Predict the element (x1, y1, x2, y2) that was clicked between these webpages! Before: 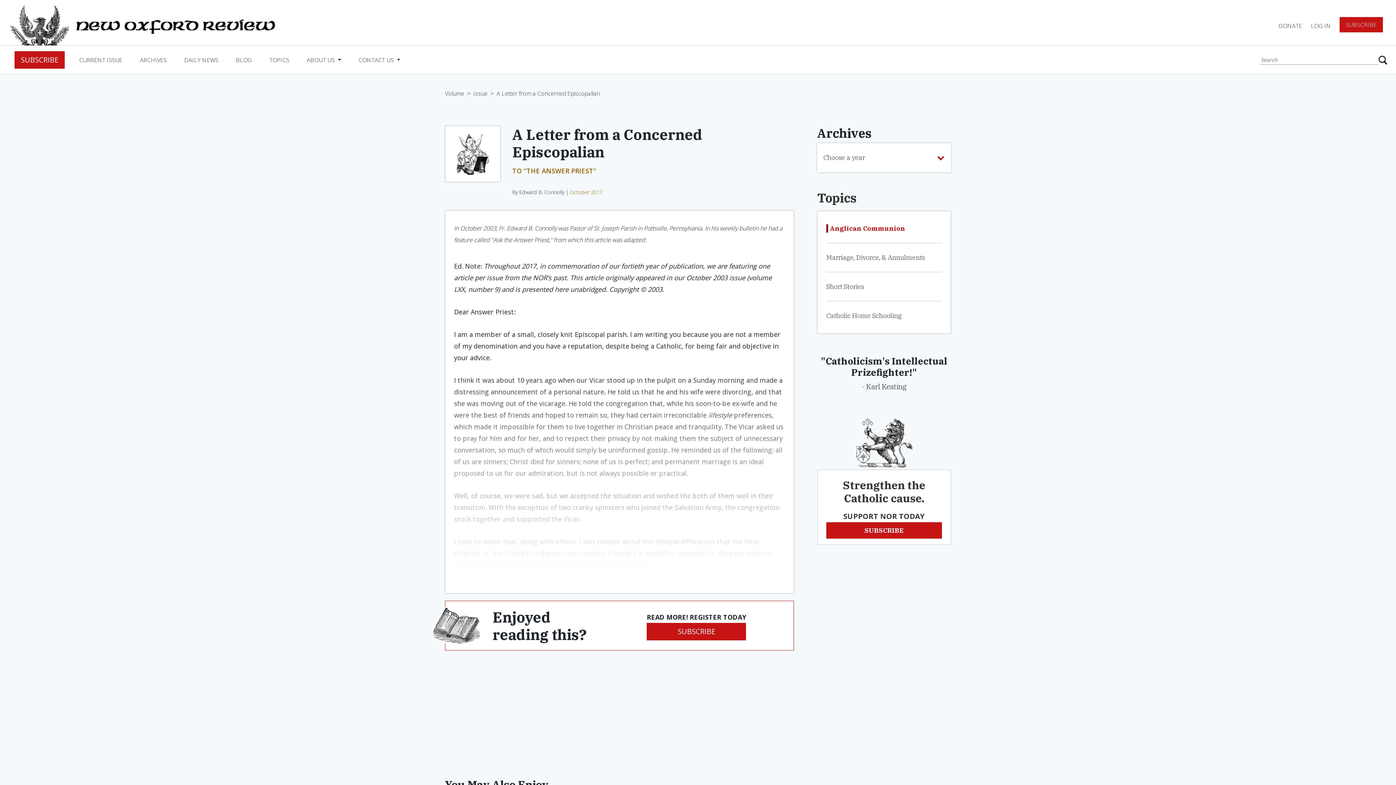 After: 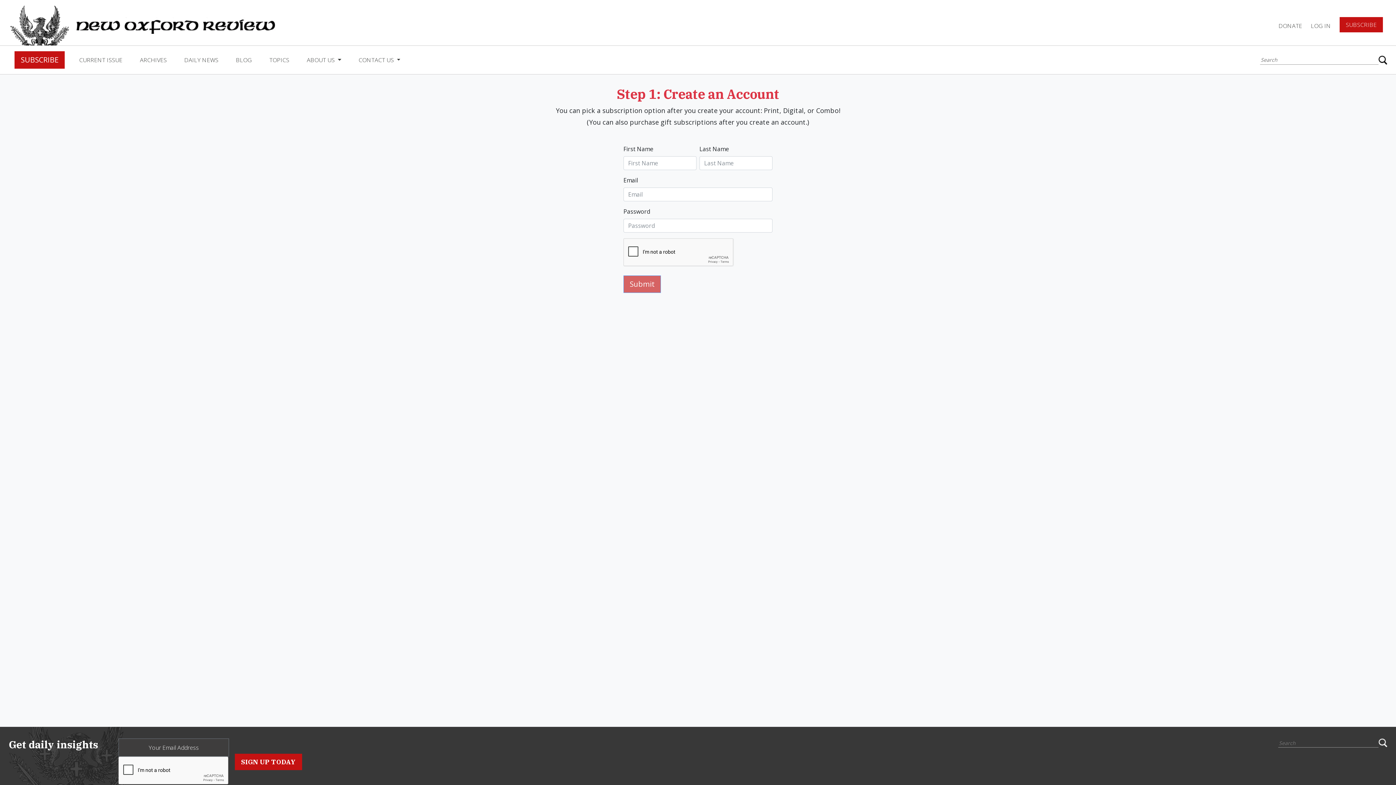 Action: label: SUBSCRIBE bbox: (647, 623, 746, 640)